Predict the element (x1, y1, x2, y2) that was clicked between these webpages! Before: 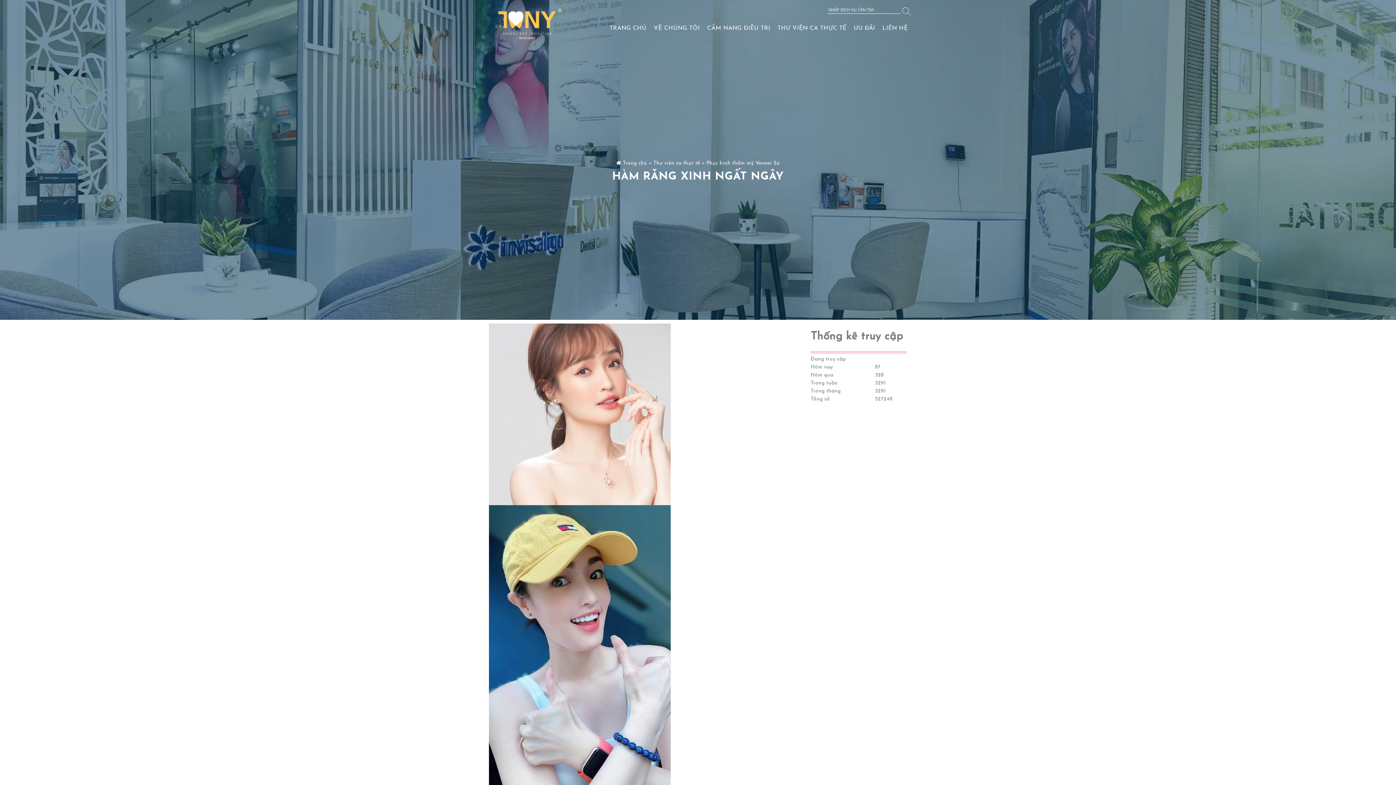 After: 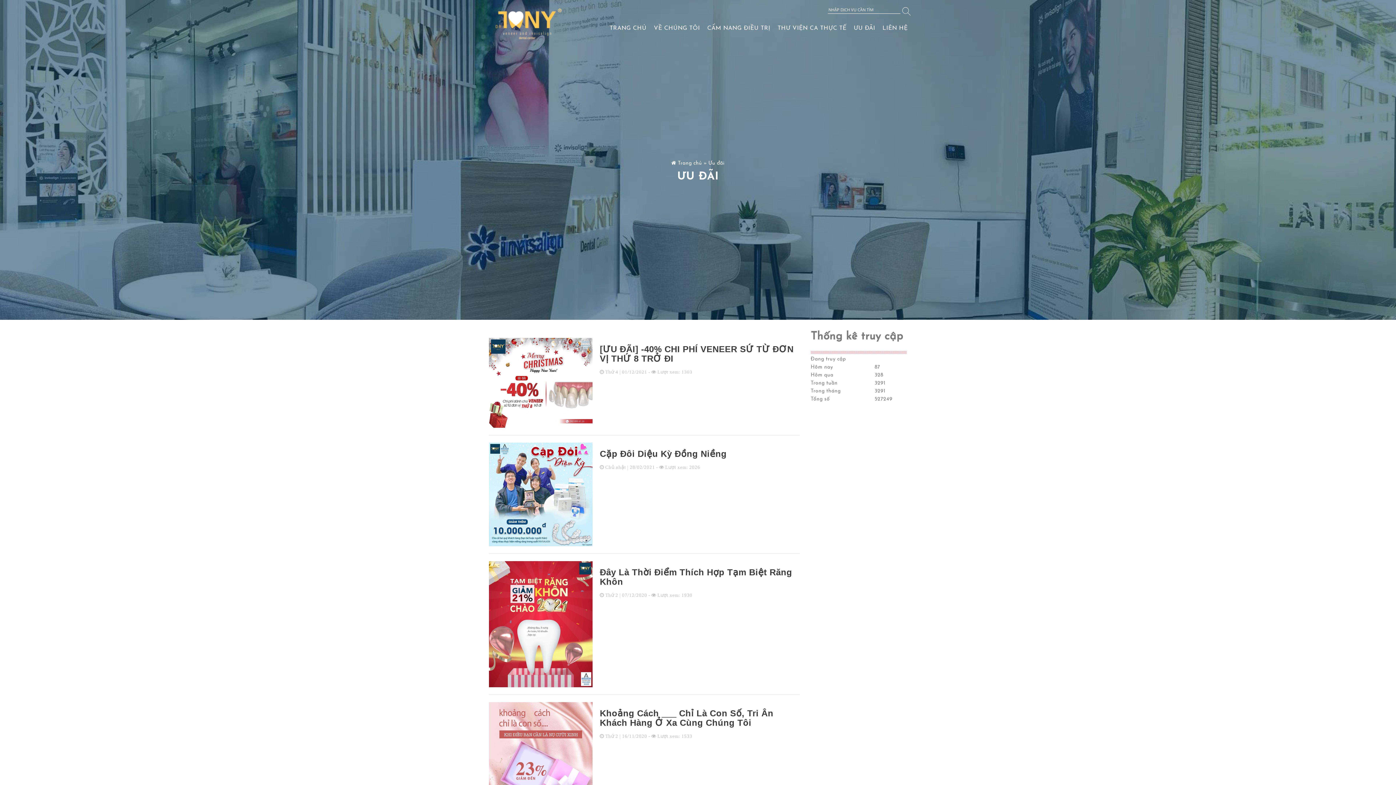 Action: label: ƯU ĐÃI bbox: (850, 19, 879, 37)